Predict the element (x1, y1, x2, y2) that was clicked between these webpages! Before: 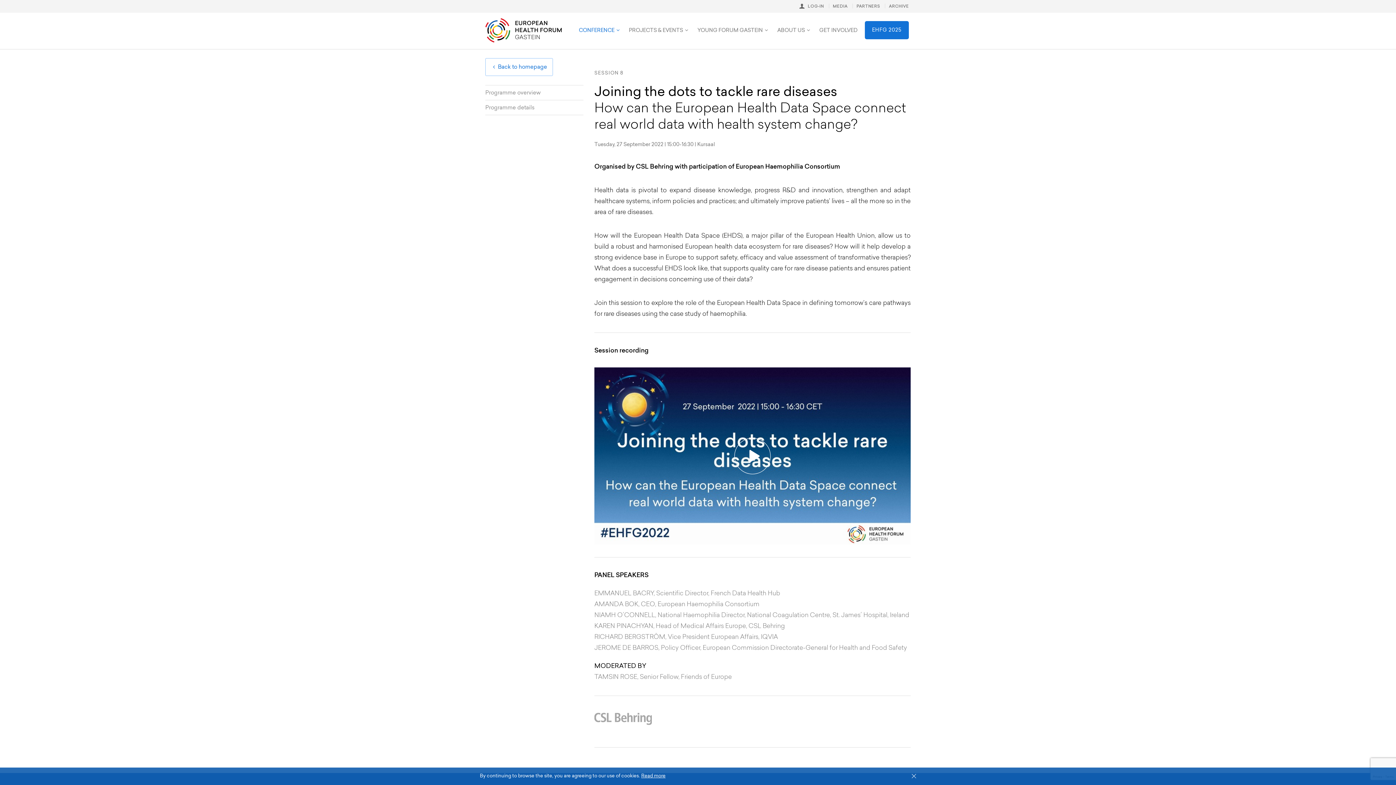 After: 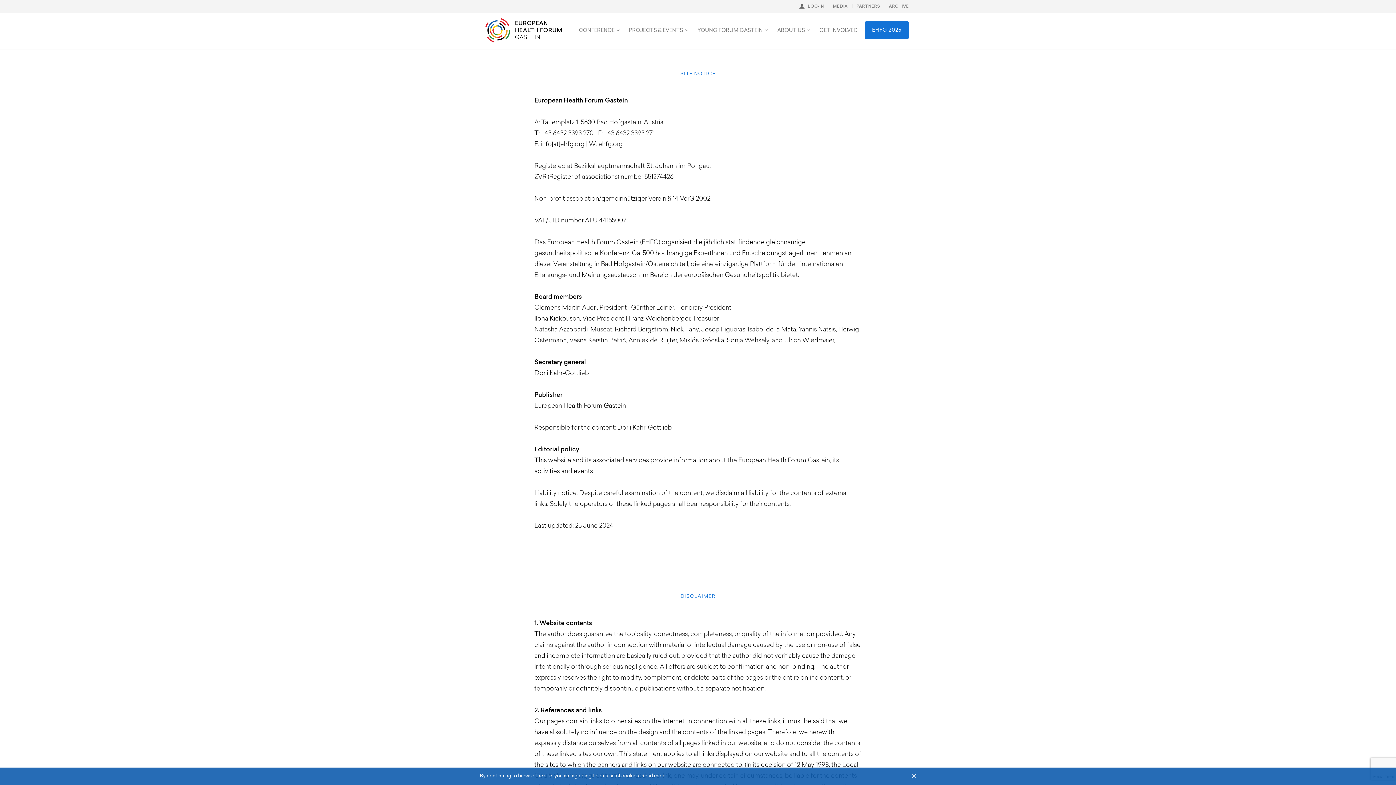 Action: label: Read more bbox: (641, 773, 665, 780)